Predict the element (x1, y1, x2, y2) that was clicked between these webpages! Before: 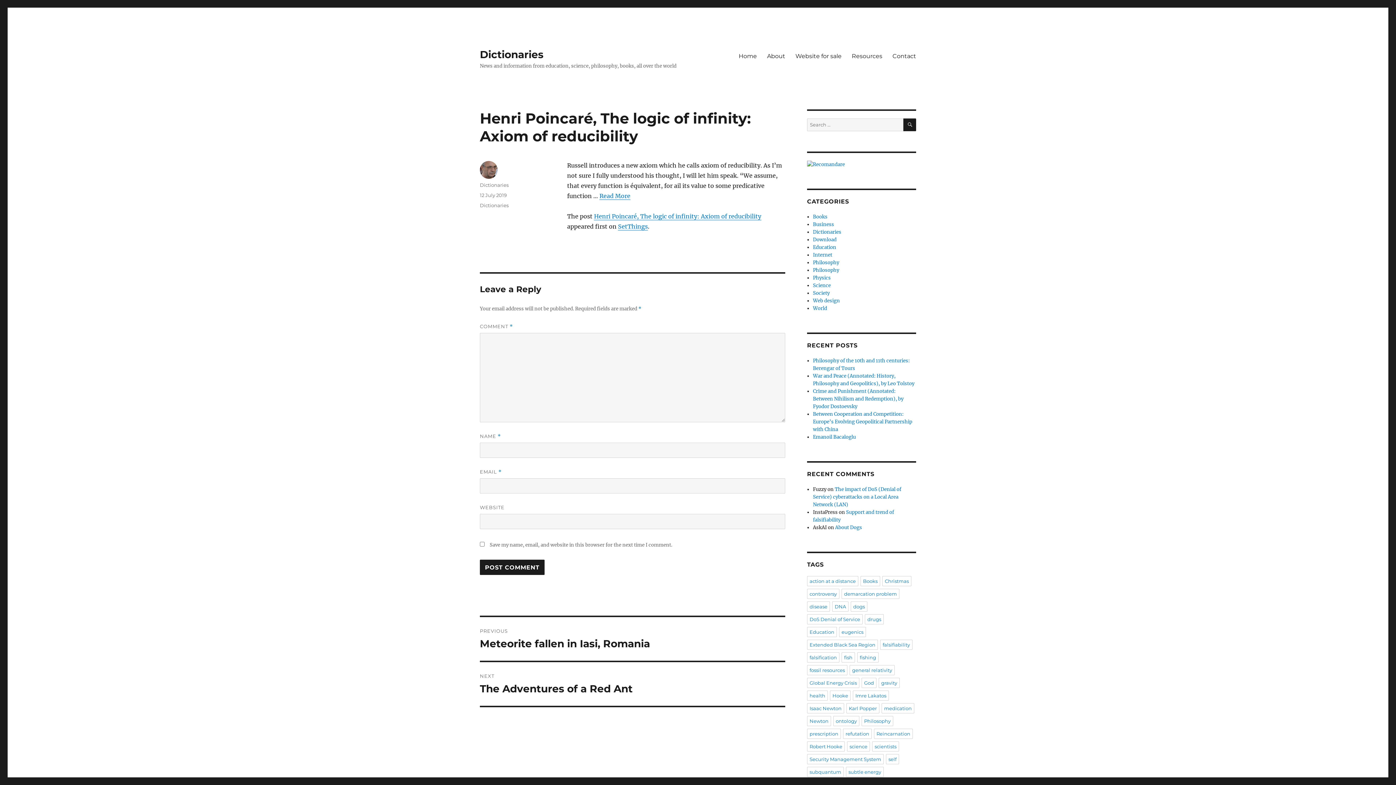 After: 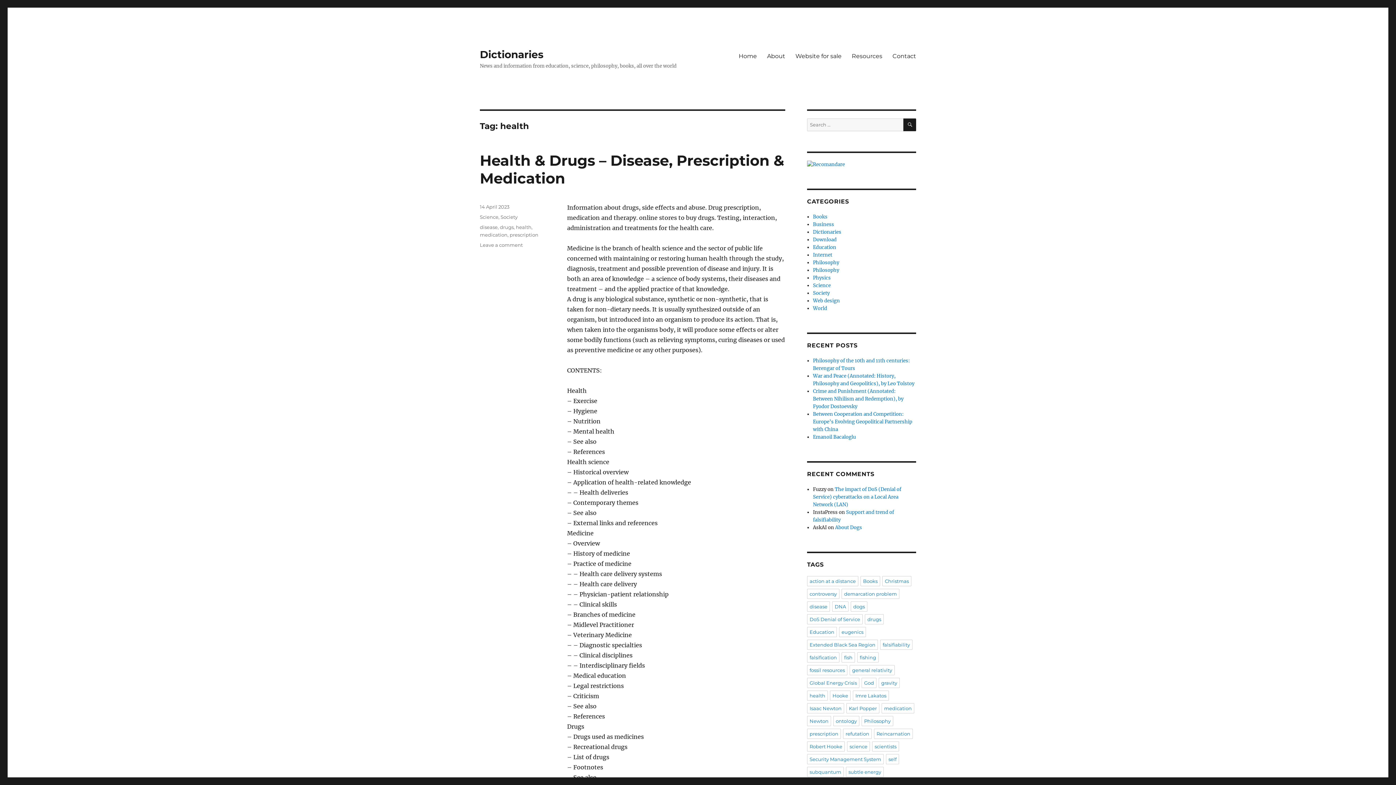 Action: label: health bbox: (807, 690, 828, 701)